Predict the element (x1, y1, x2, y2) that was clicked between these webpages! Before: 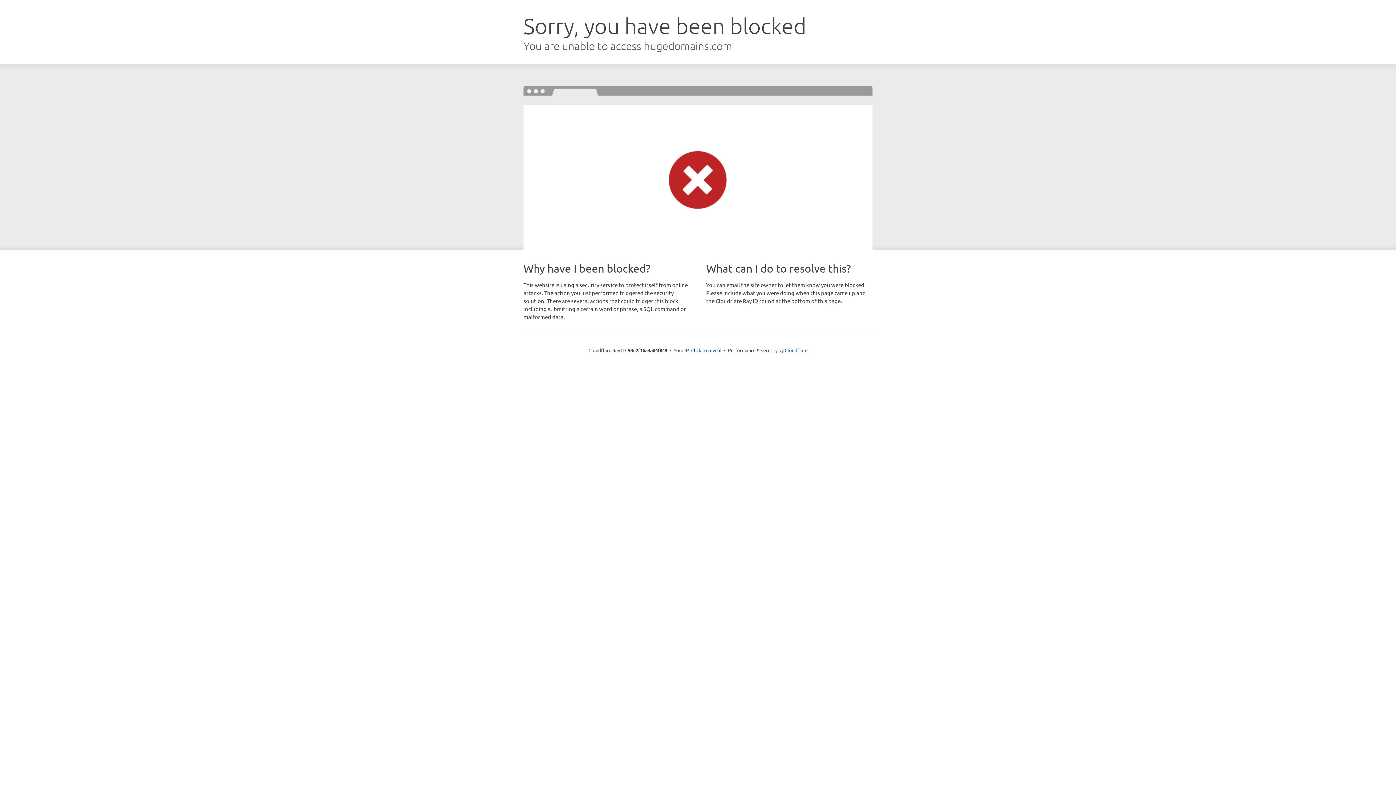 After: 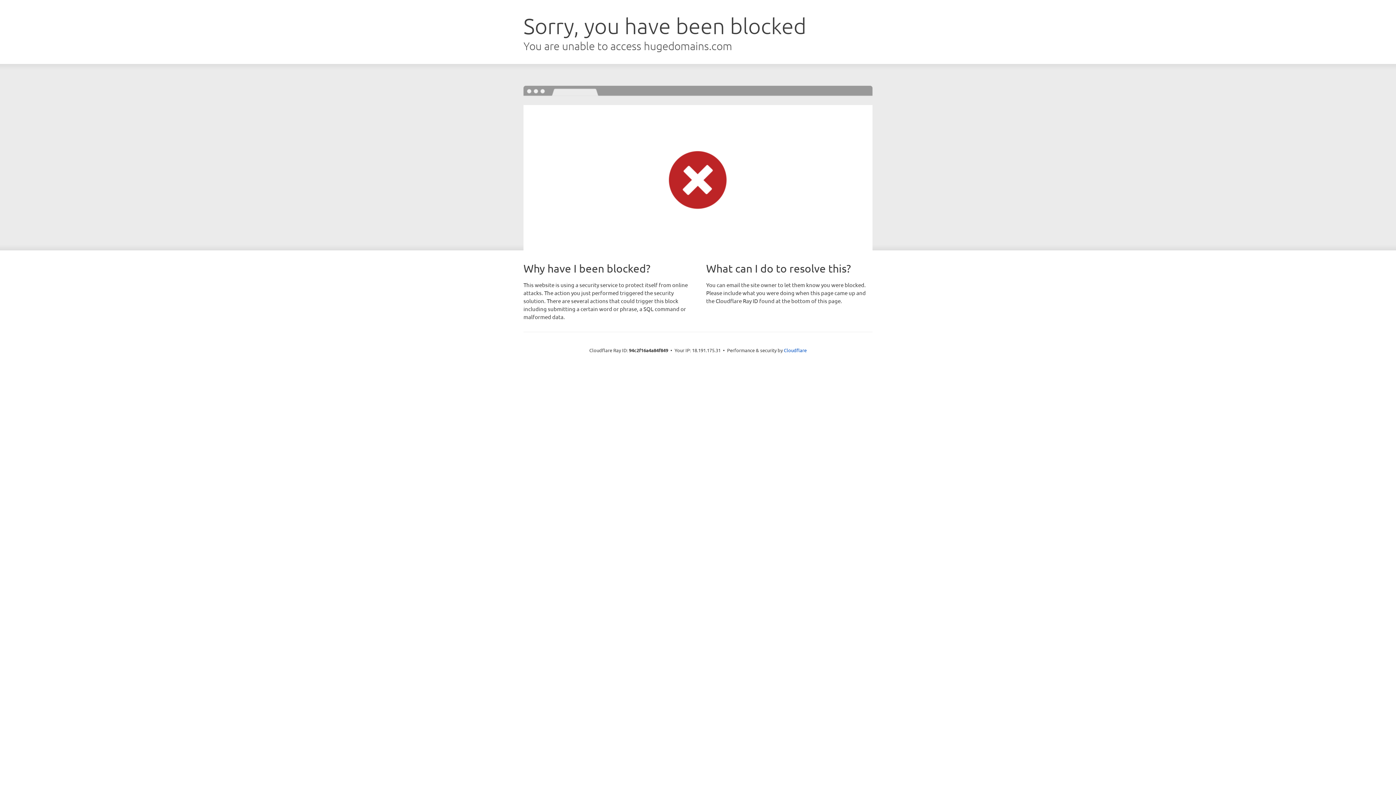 Action: label: Click to reveal bbox: (691, 346, 721, 353)